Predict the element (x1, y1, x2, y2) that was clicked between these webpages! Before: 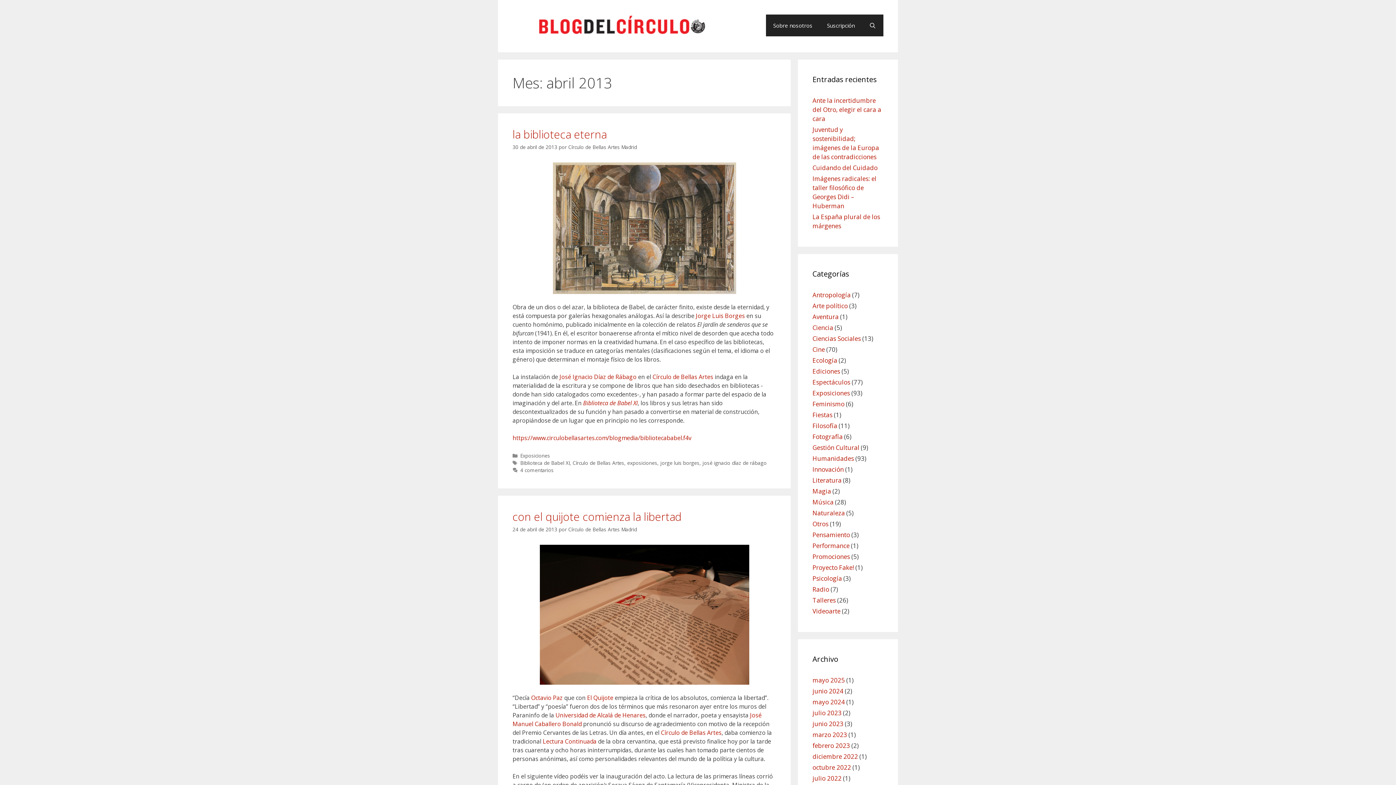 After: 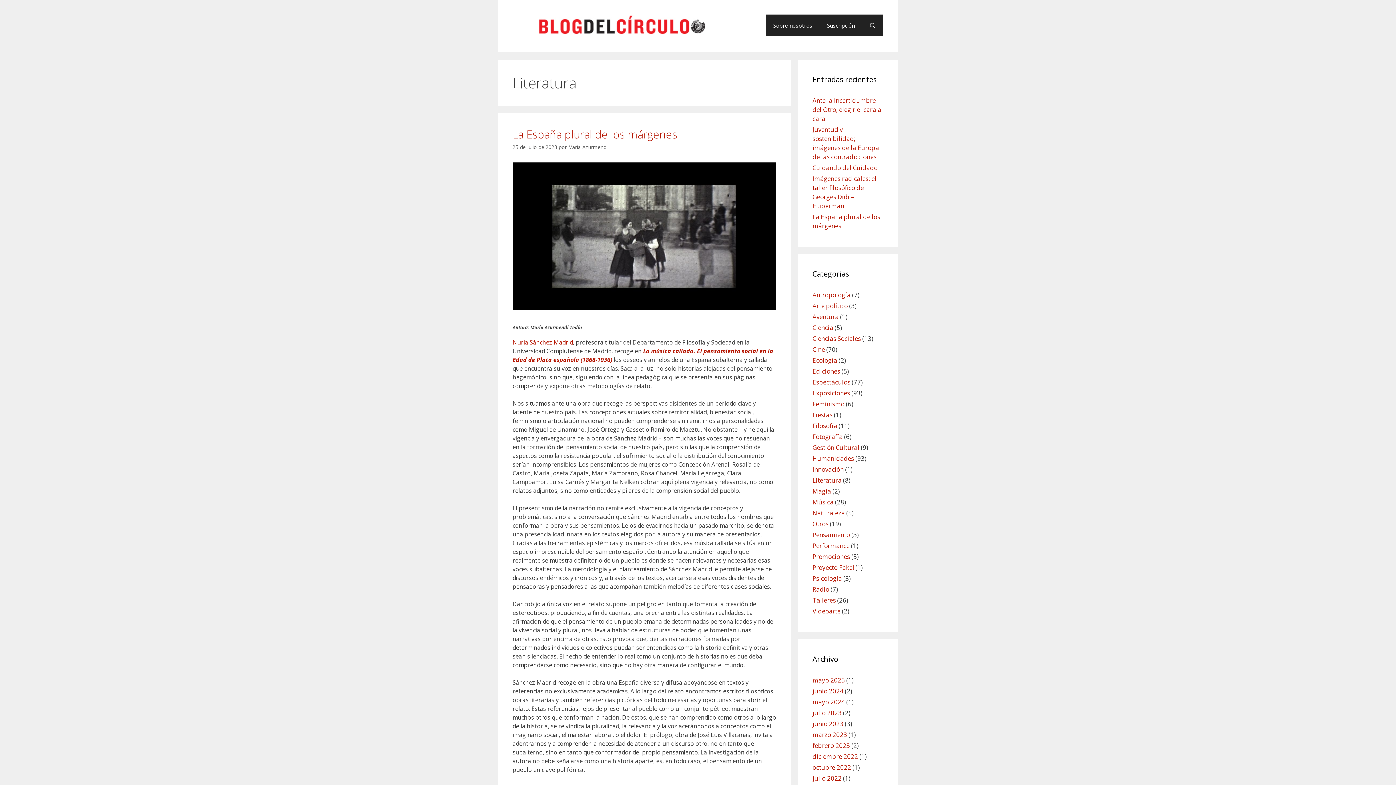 Action: label: Literatura bbox: (812, 476, 841, 484)